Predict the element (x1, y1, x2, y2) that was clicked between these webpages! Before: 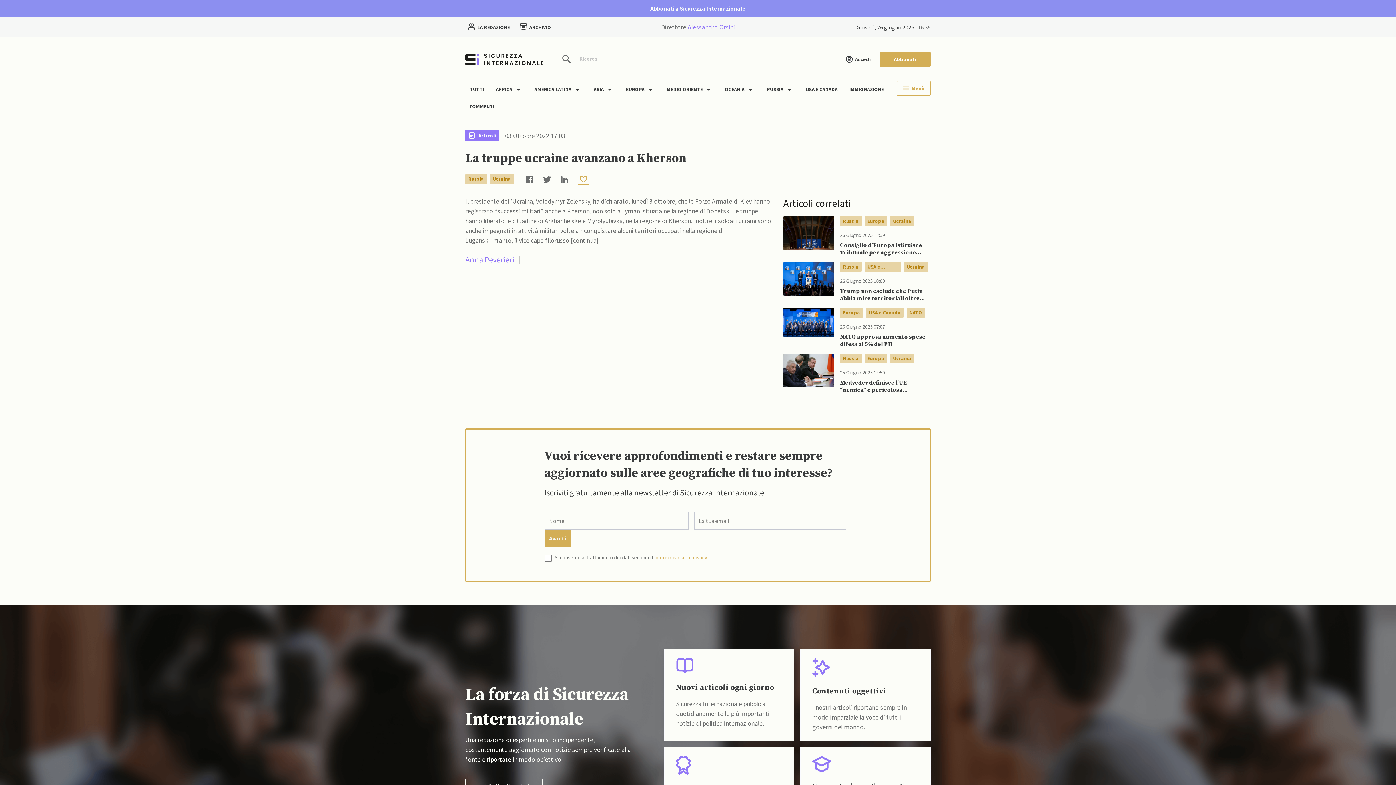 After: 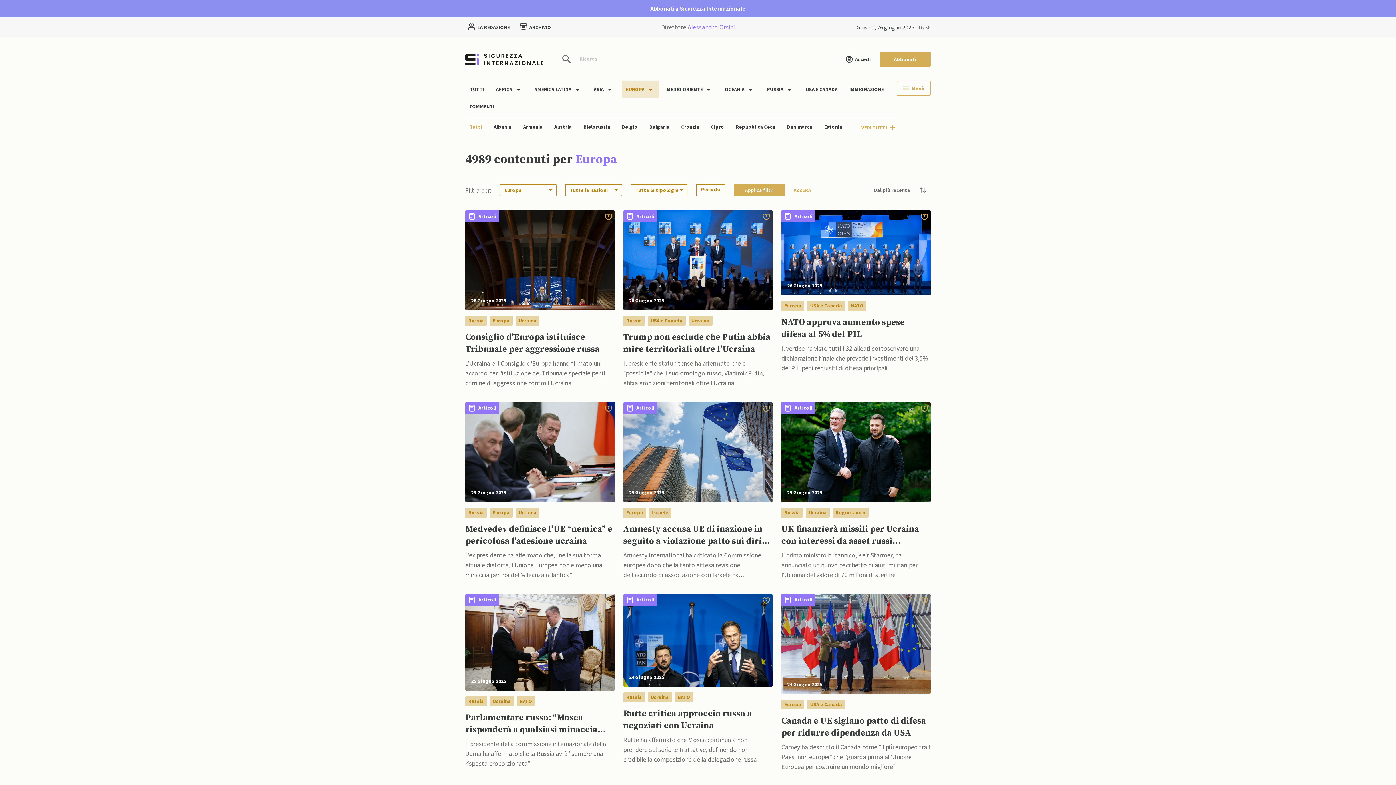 Action: label: Europa bbox: (867, 355, 884, 362)